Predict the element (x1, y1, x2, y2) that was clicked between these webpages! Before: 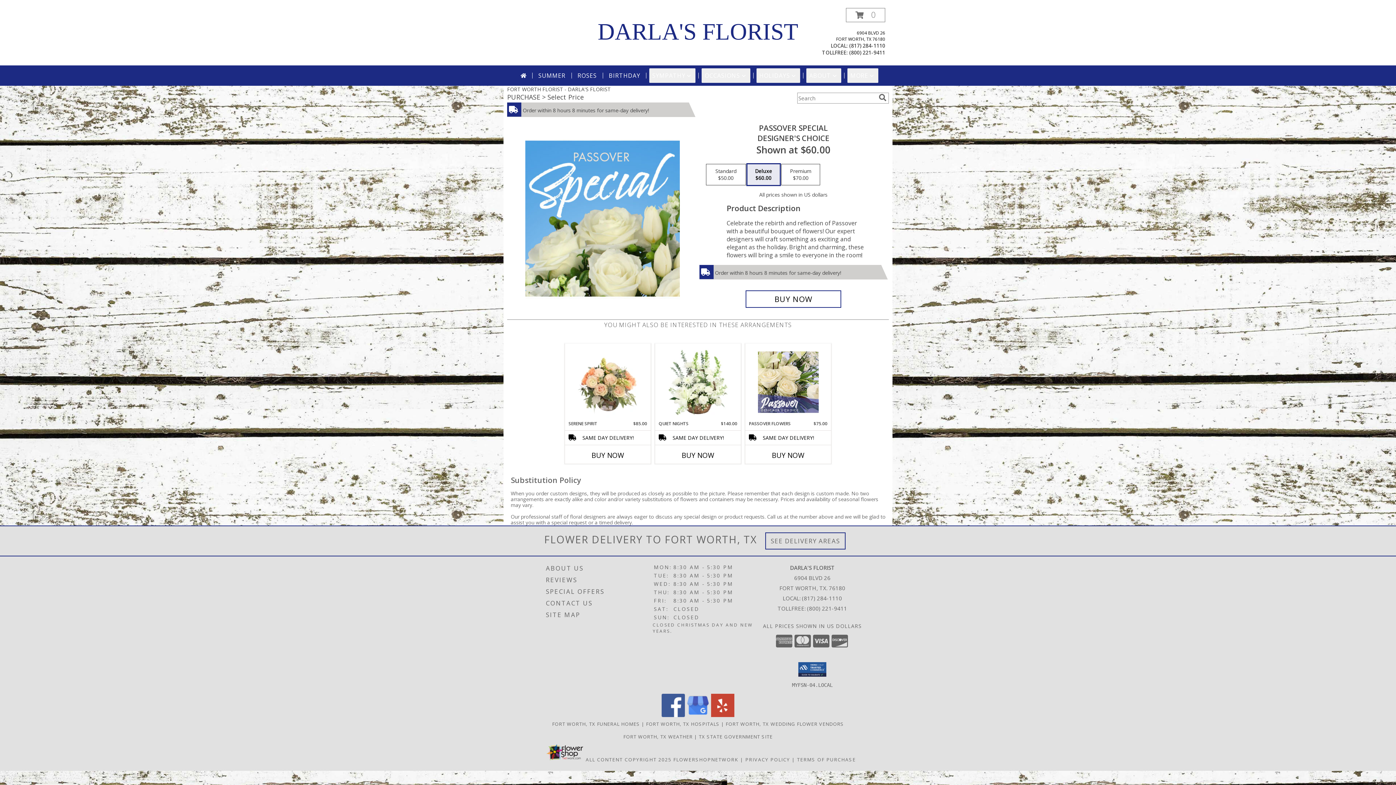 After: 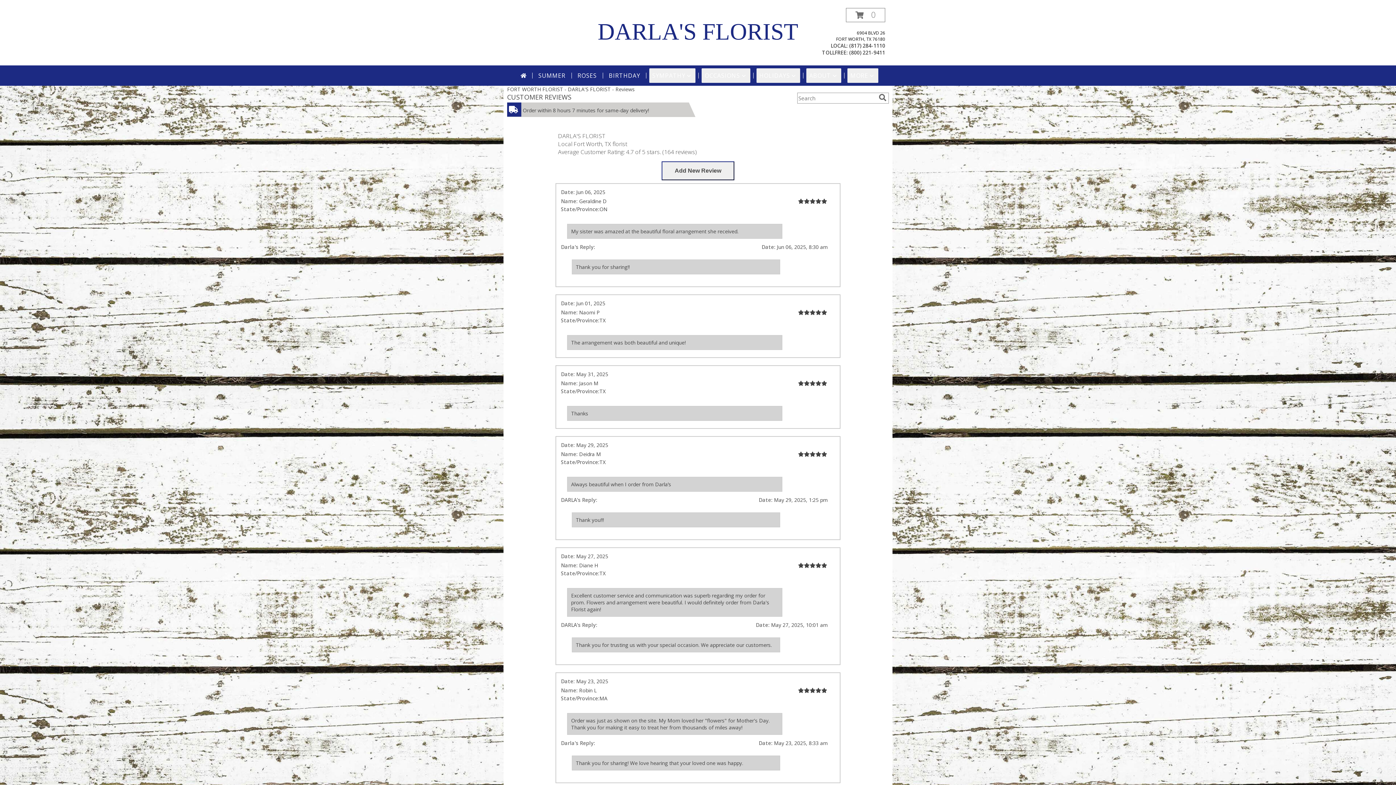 Action: bbox: (546, 574, 651, 586) label: REVIEWS